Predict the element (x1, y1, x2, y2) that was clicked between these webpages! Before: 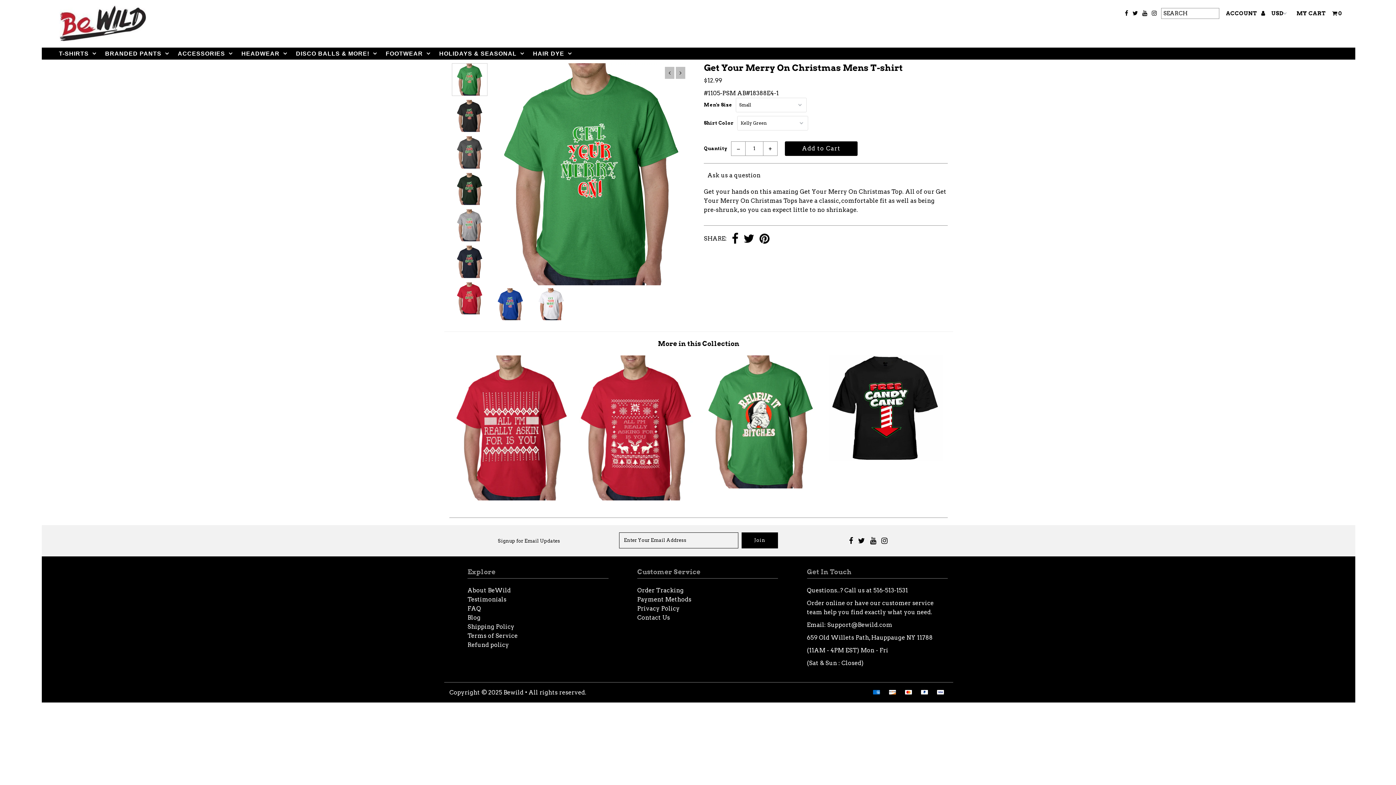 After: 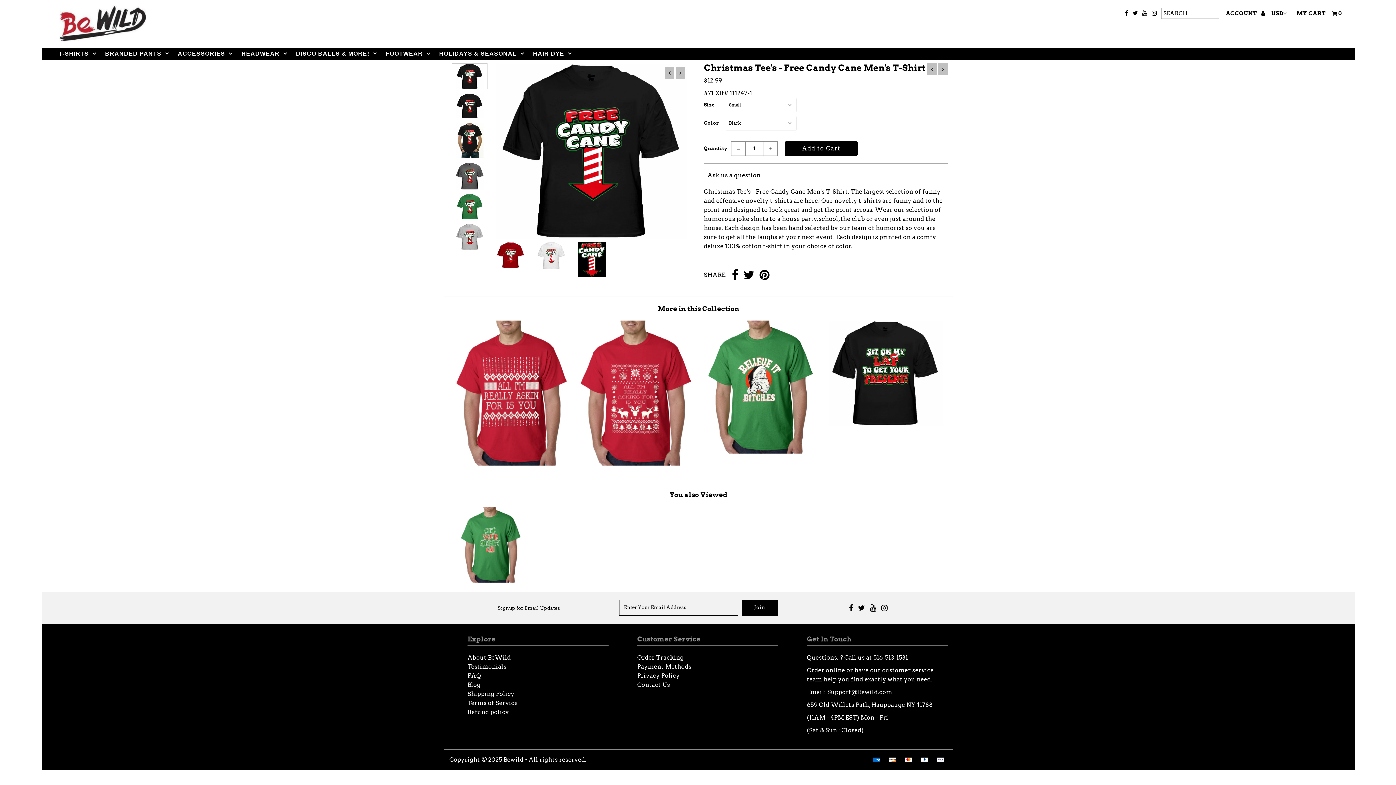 Action: bbox: (828, 455, 942, 462)